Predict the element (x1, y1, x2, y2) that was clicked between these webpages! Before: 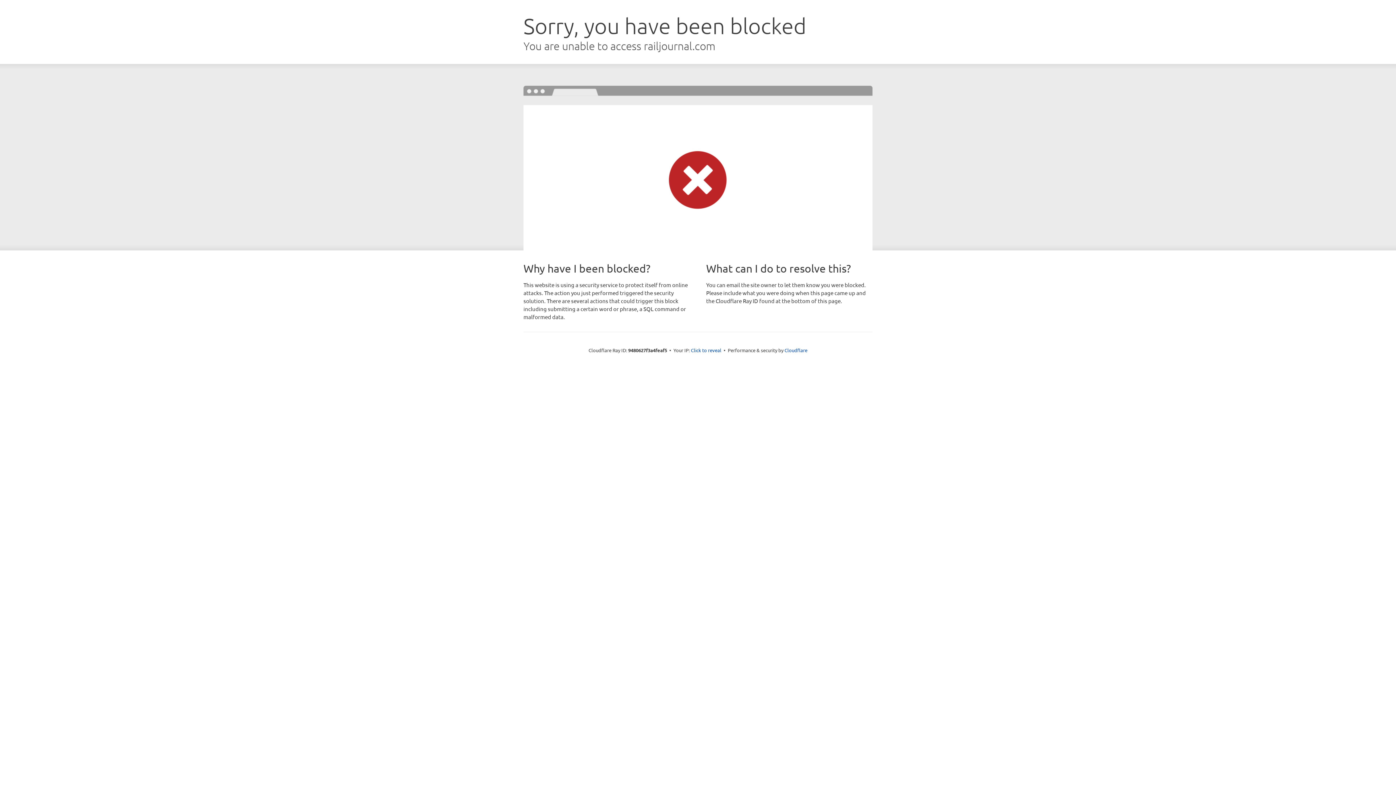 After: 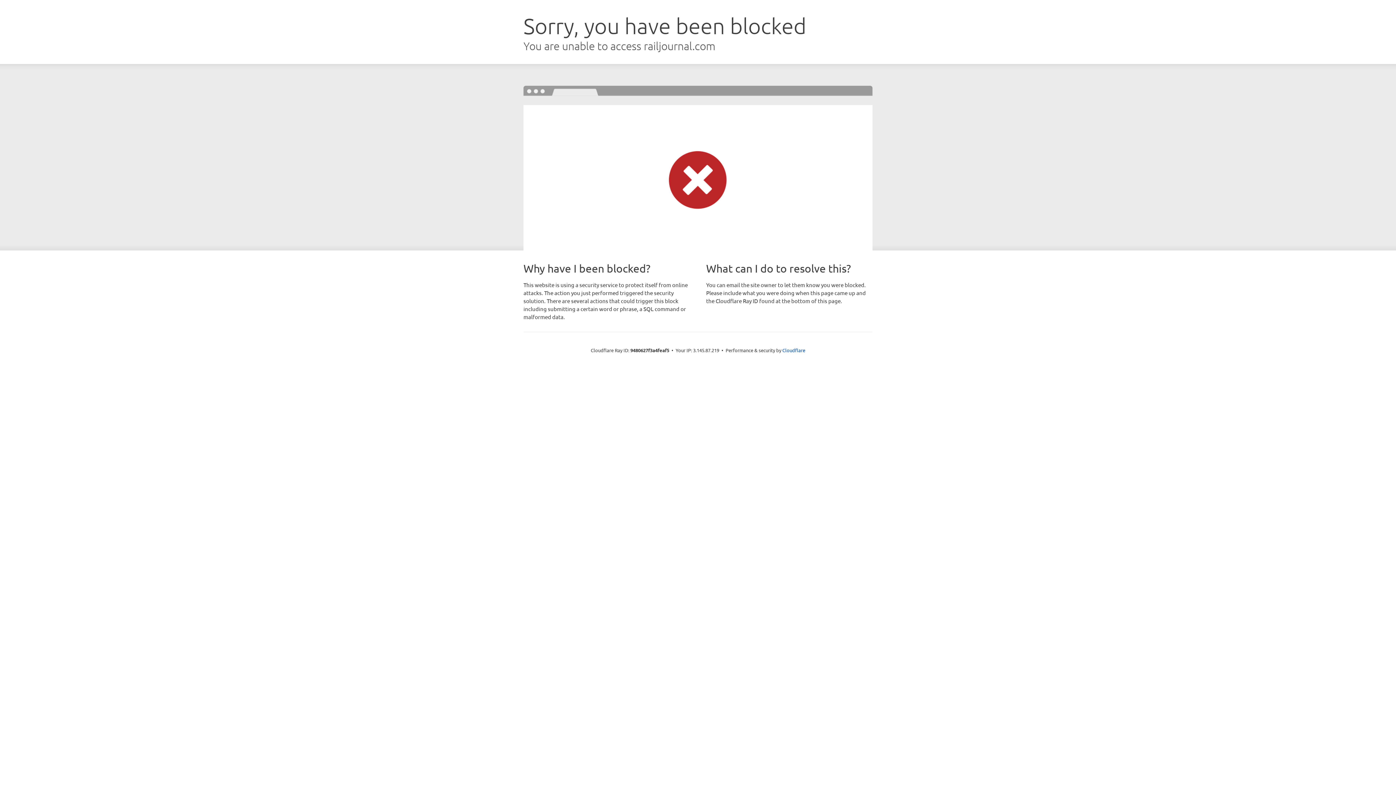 Action: label: Click to reveal bbox: (691, 346, 721, 353)